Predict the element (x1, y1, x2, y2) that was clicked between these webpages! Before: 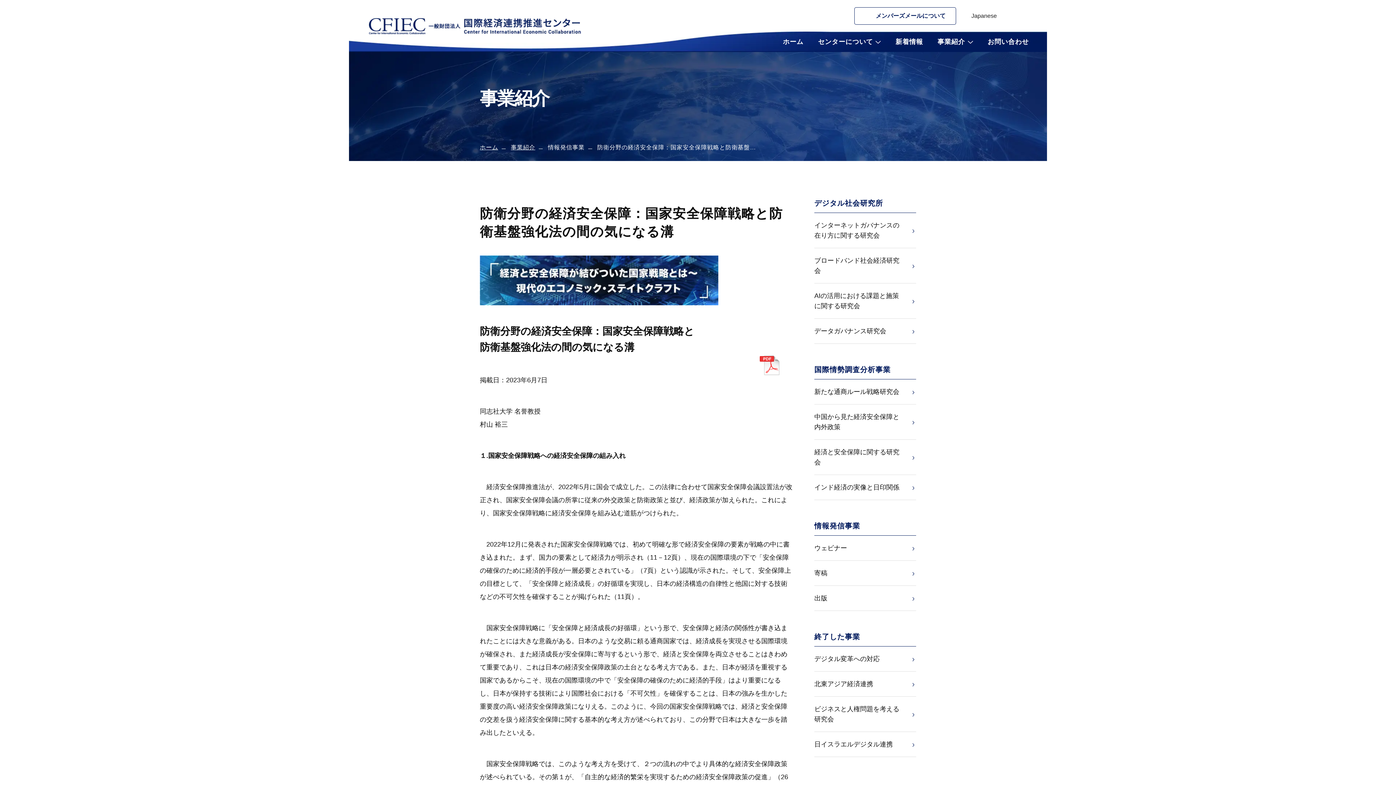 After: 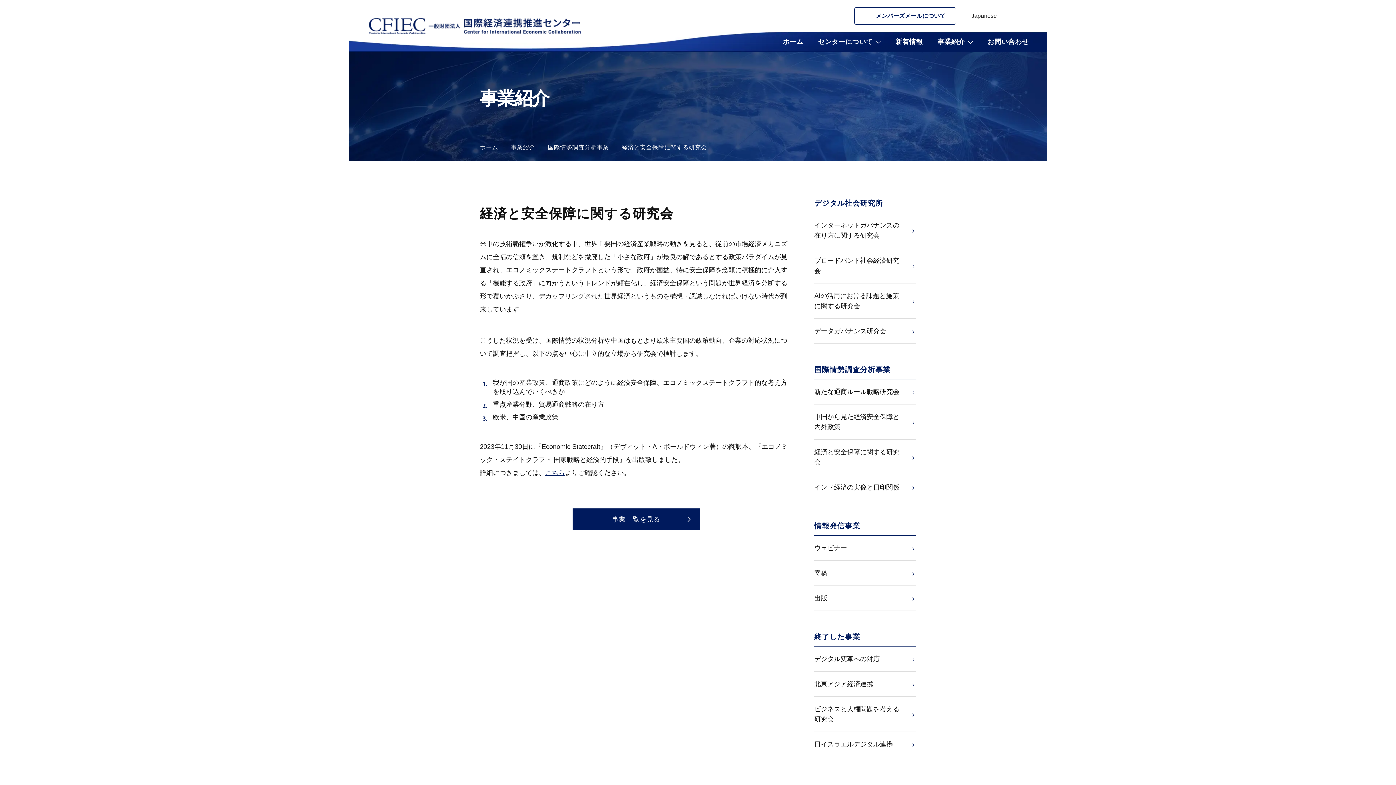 Action: label: 経済と安全保障に関する研究会 bbox: (814, 440, 916, 474)